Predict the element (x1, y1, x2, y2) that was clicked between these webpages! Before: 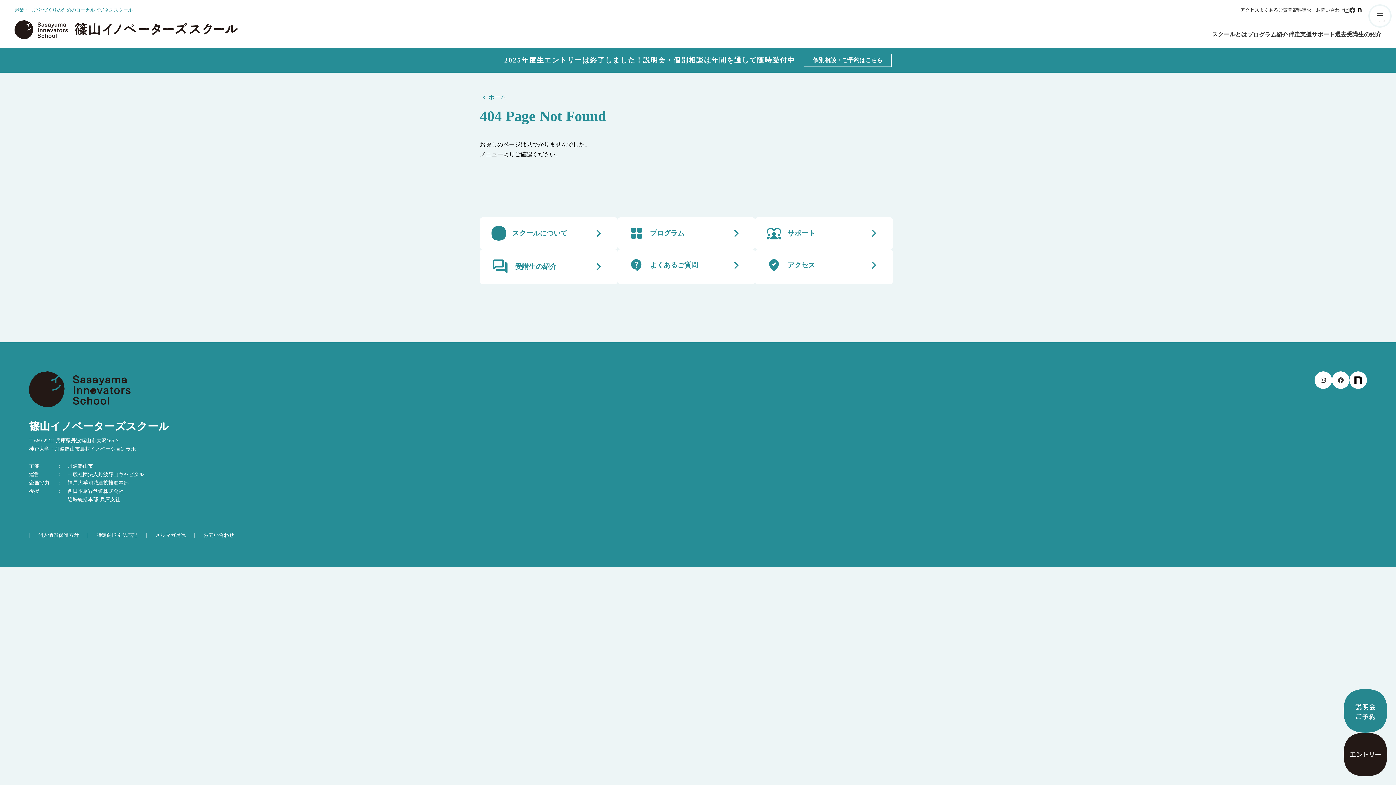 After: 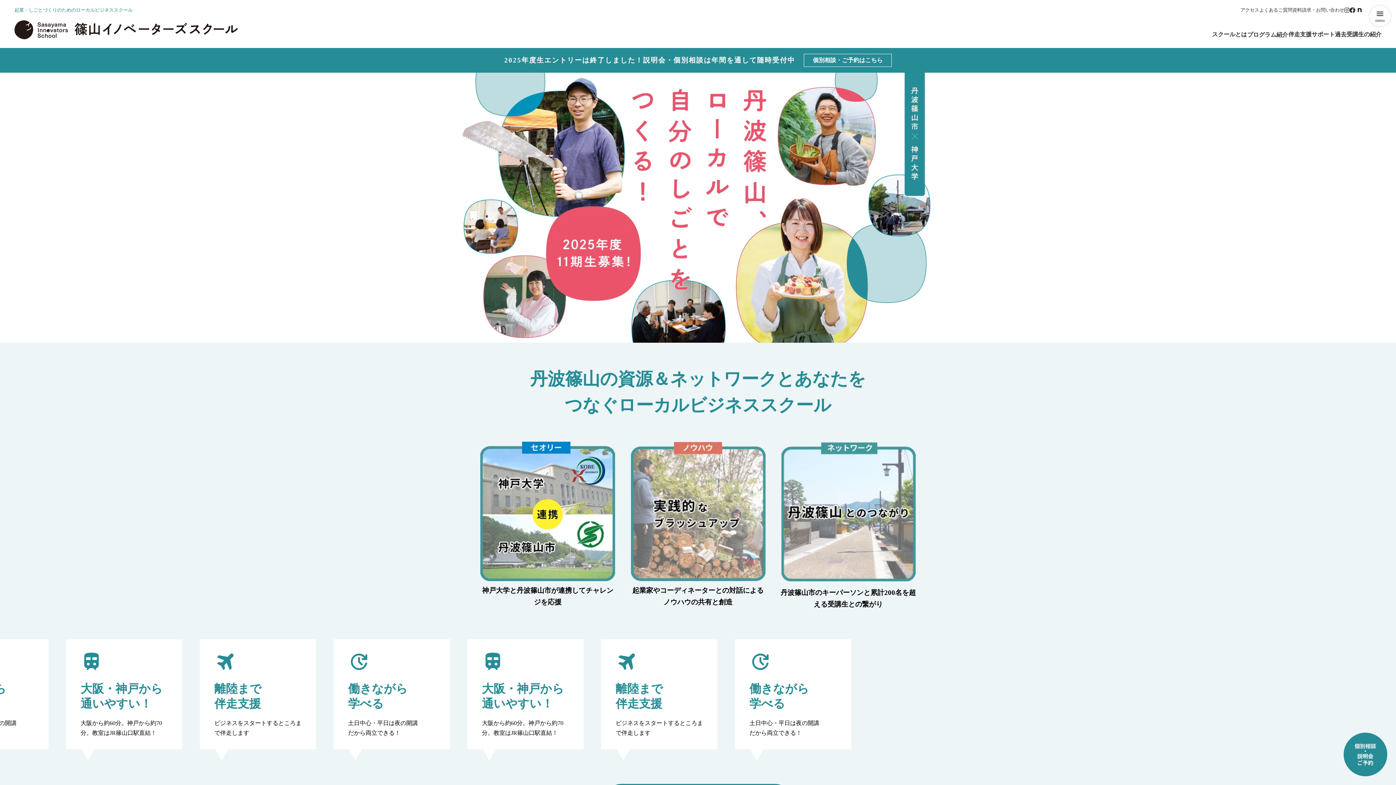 Action: bbox: (14, 20, 237, 39)